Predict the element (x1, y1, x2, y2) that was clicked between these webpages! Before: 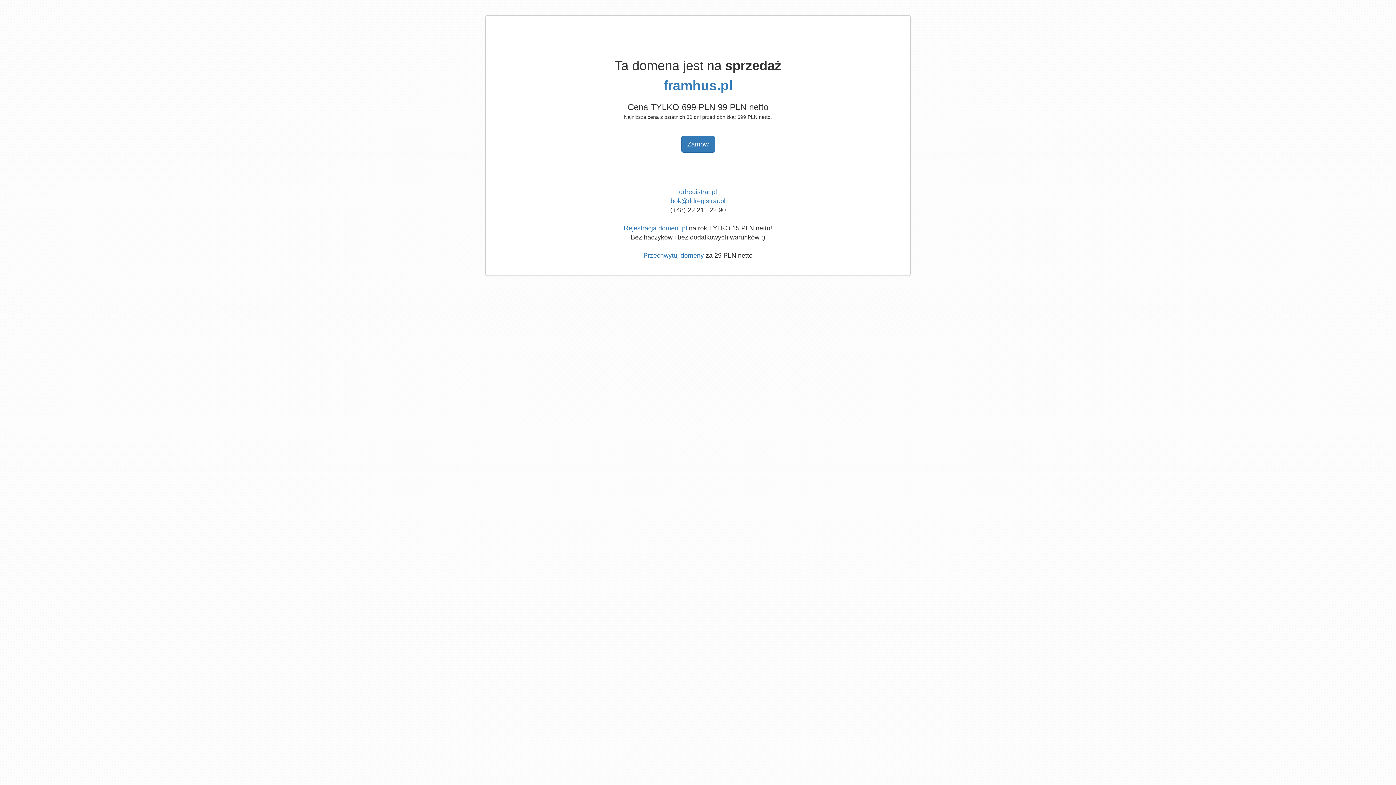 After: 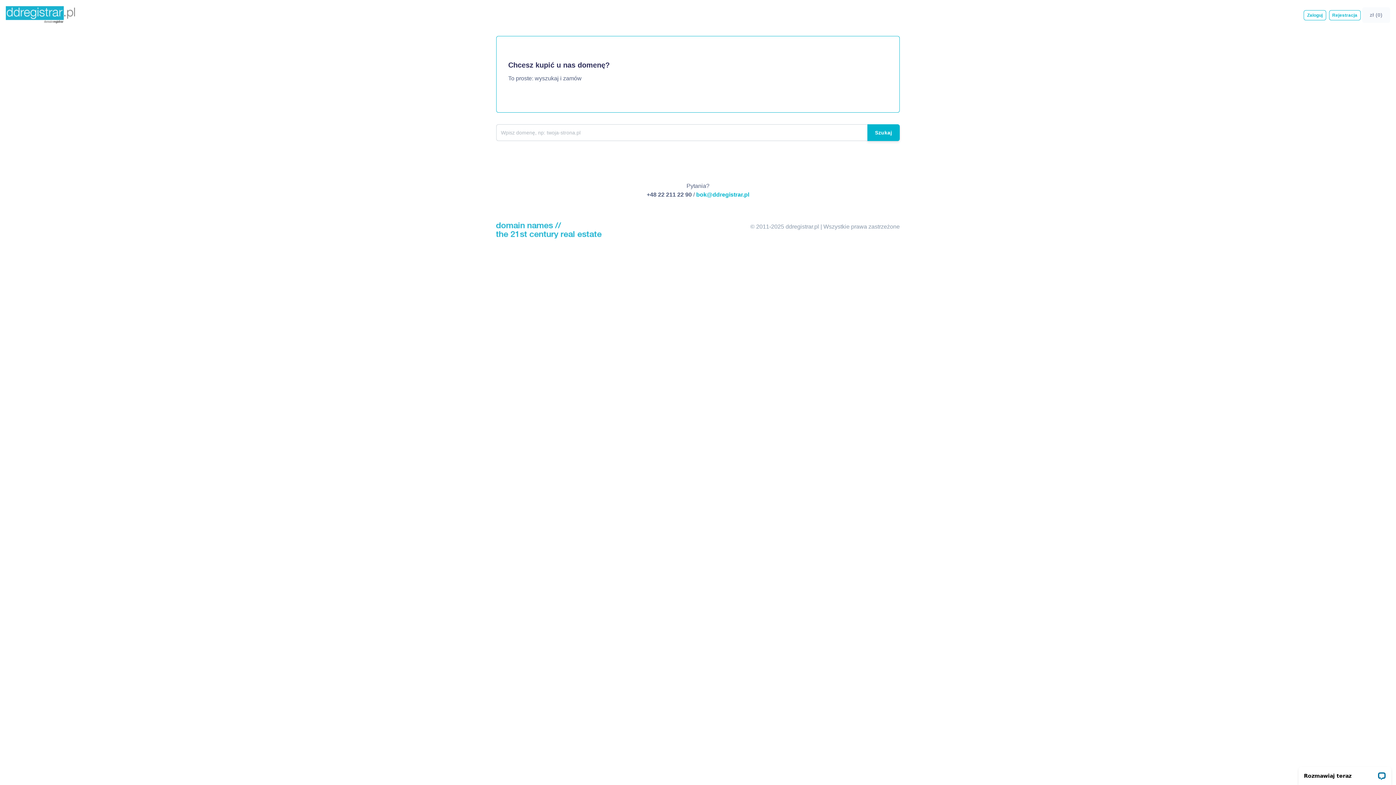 Action: bbox: (679, 188, 717, 195) label: ddregistrar.pl